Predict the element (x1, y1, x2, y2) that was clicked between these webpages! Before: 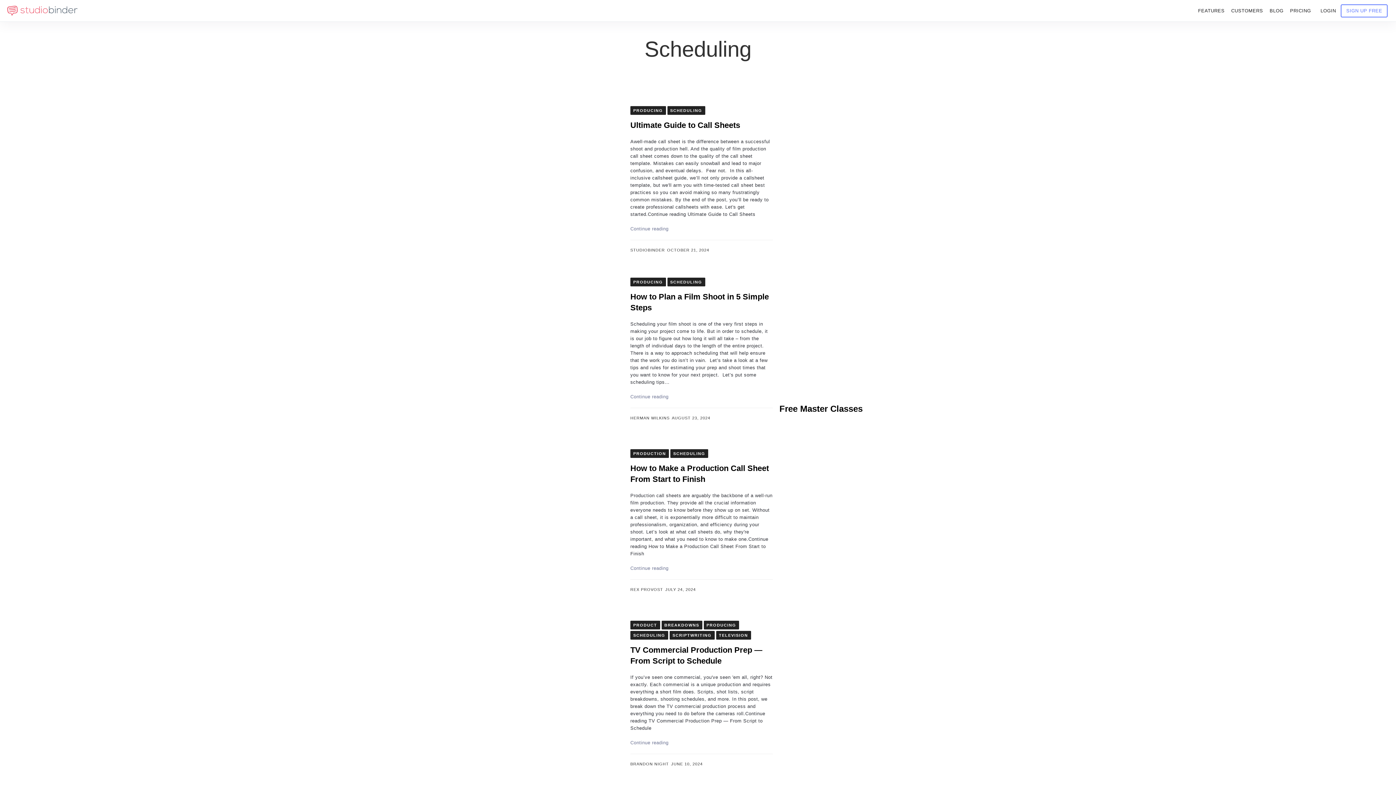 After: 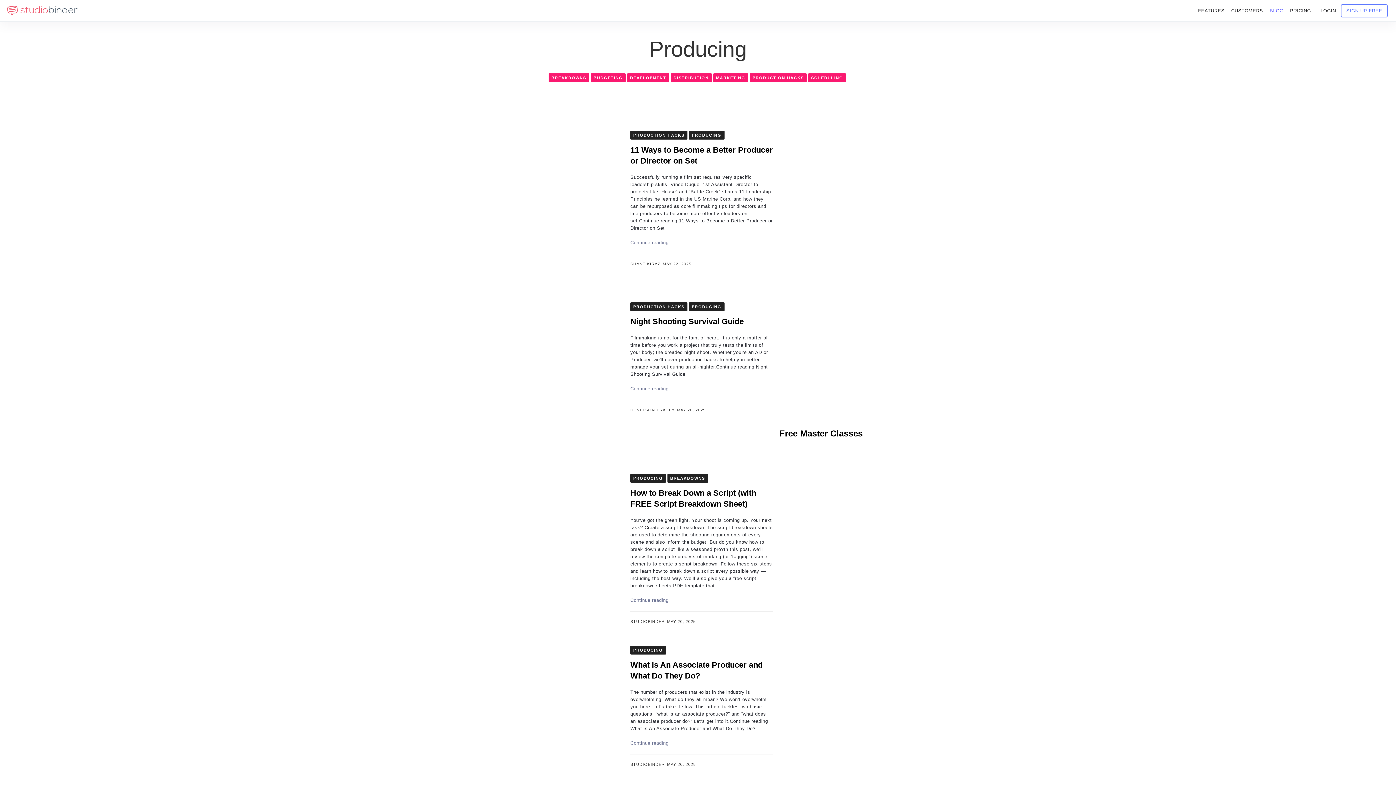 Action: bbox: (703, 621, 739, 629) label: PRODUCING